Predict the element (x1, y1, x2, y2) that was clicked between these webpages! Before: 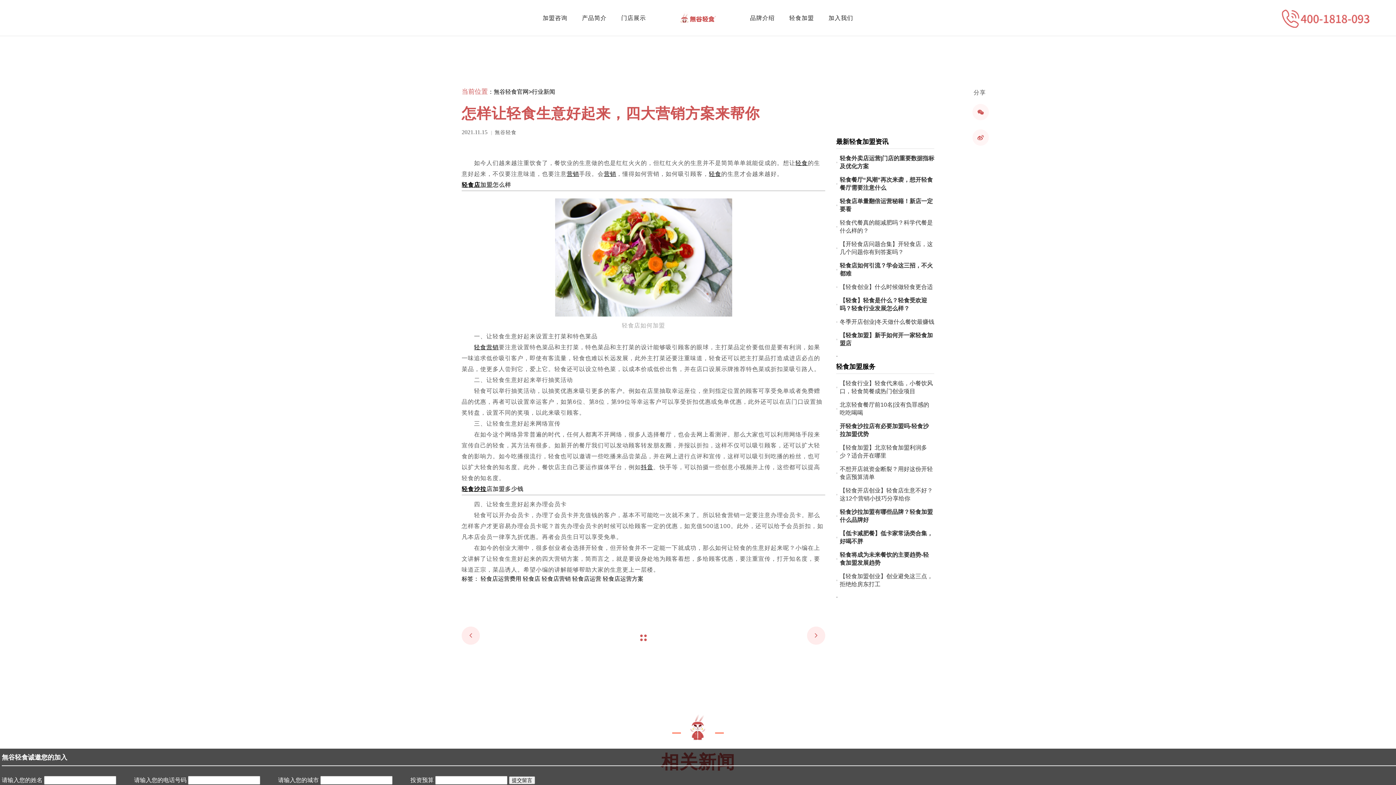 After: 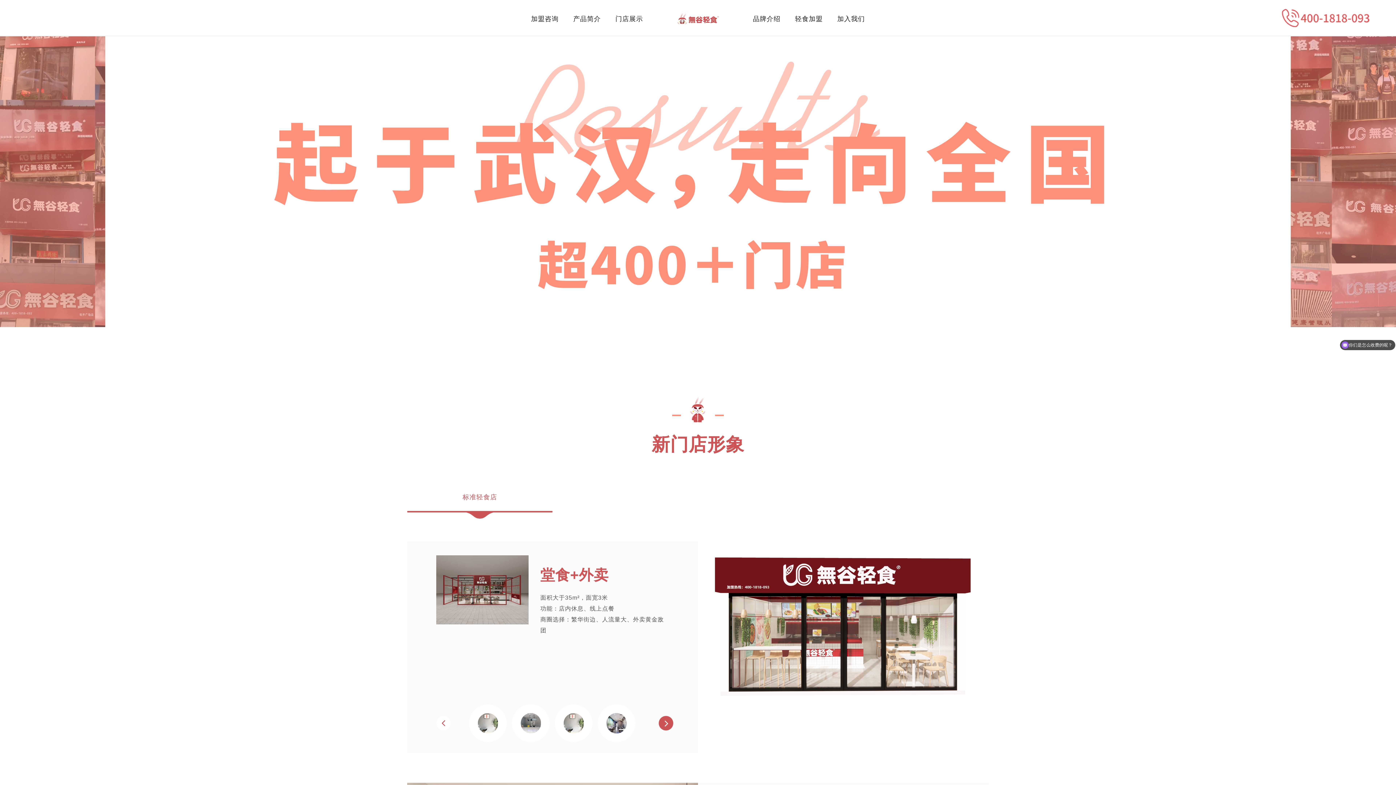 Action: bbox: (621, 0, 646, 36) label: 门店展示